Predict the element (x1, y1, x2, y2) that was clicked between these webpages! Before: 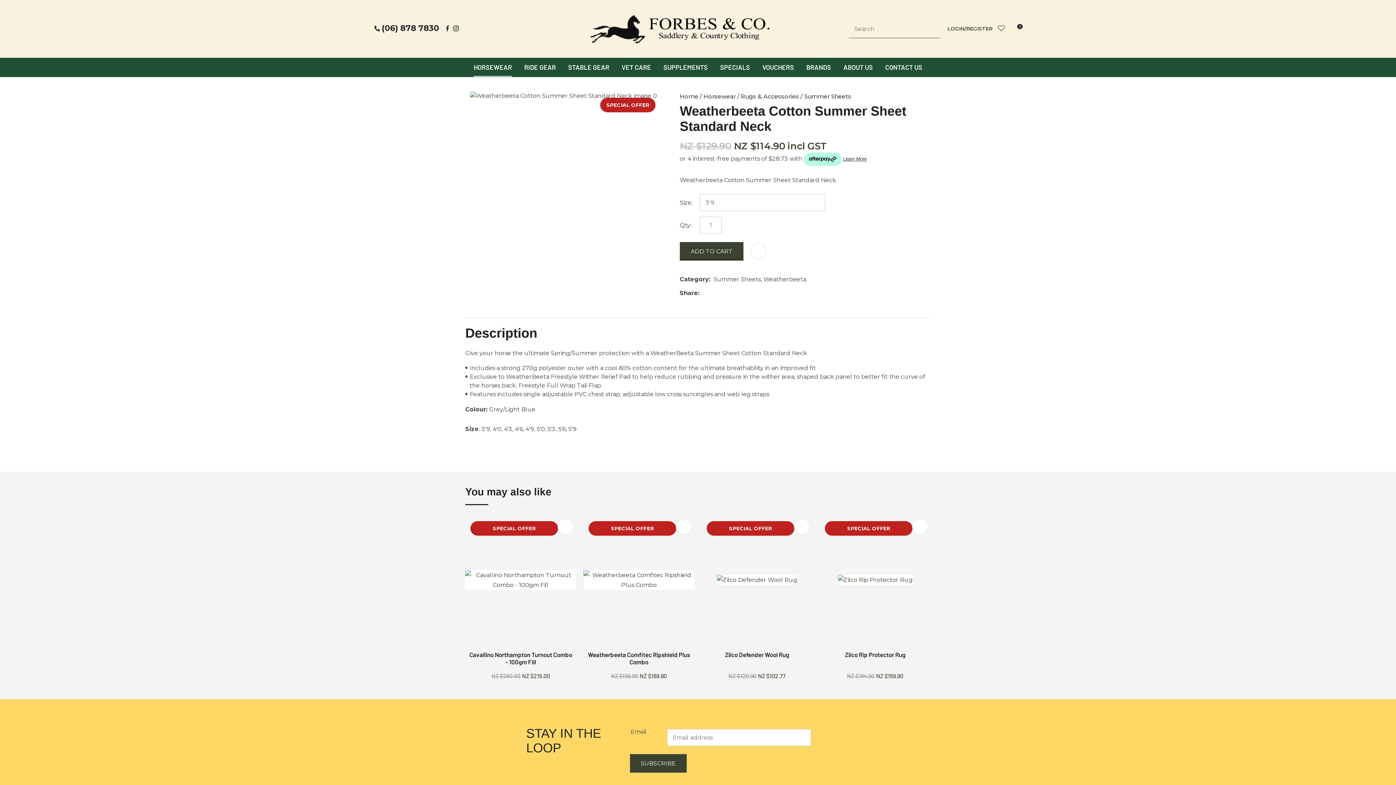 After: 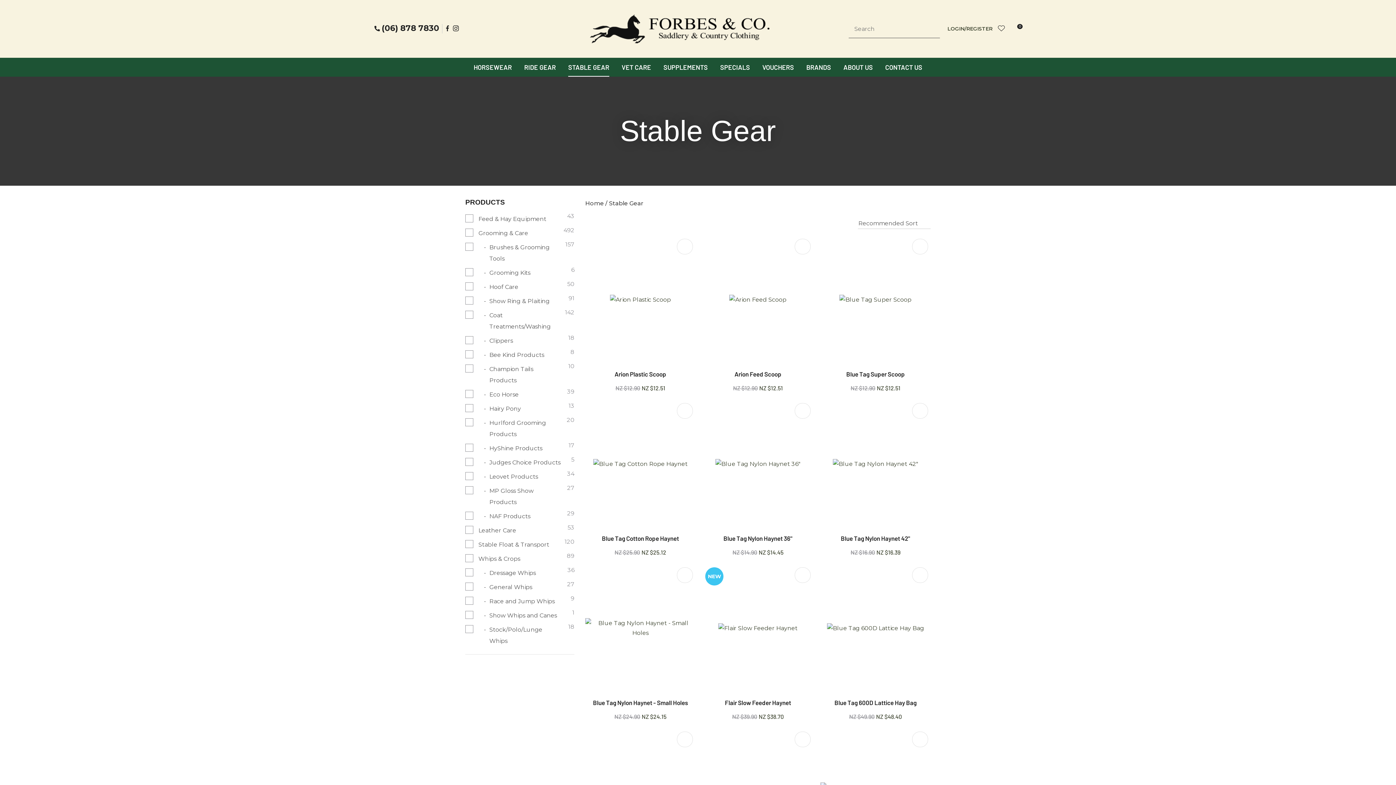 Action: bbox: (568, 57, 609, 76) label: STABLE GEAR